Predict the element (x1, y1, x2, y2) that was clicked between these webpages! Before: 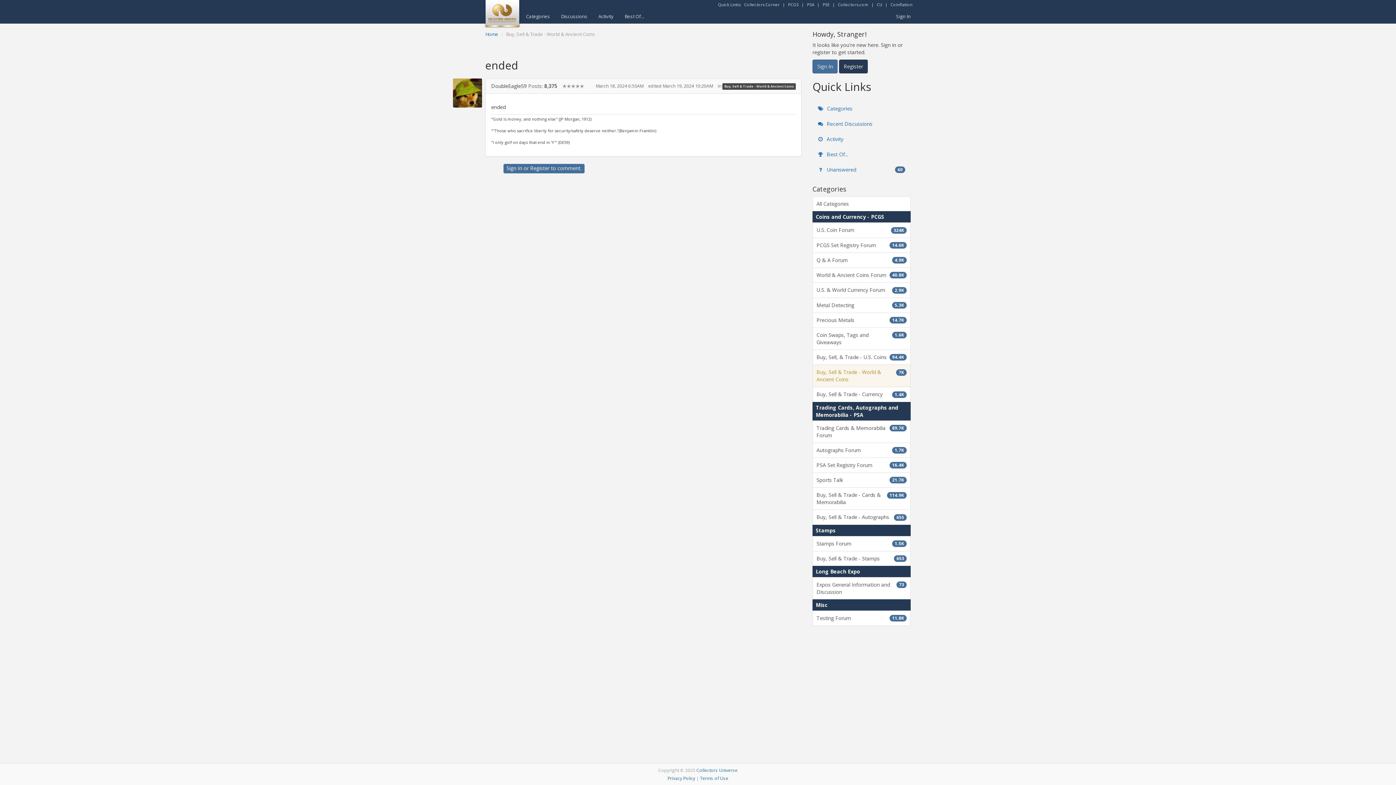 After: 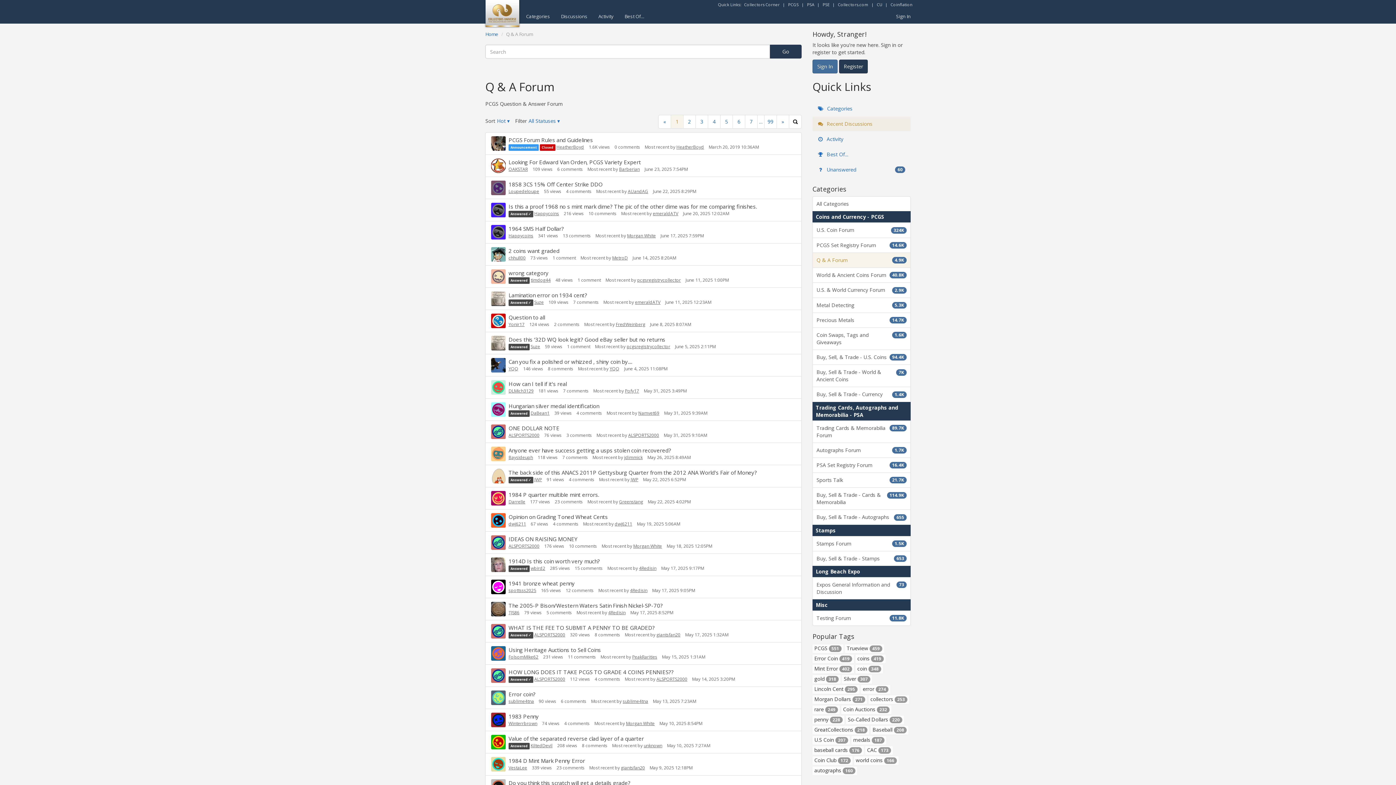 Action: bbox: (812, 252, 910, 268) label: 4.9K
Q & A Forum